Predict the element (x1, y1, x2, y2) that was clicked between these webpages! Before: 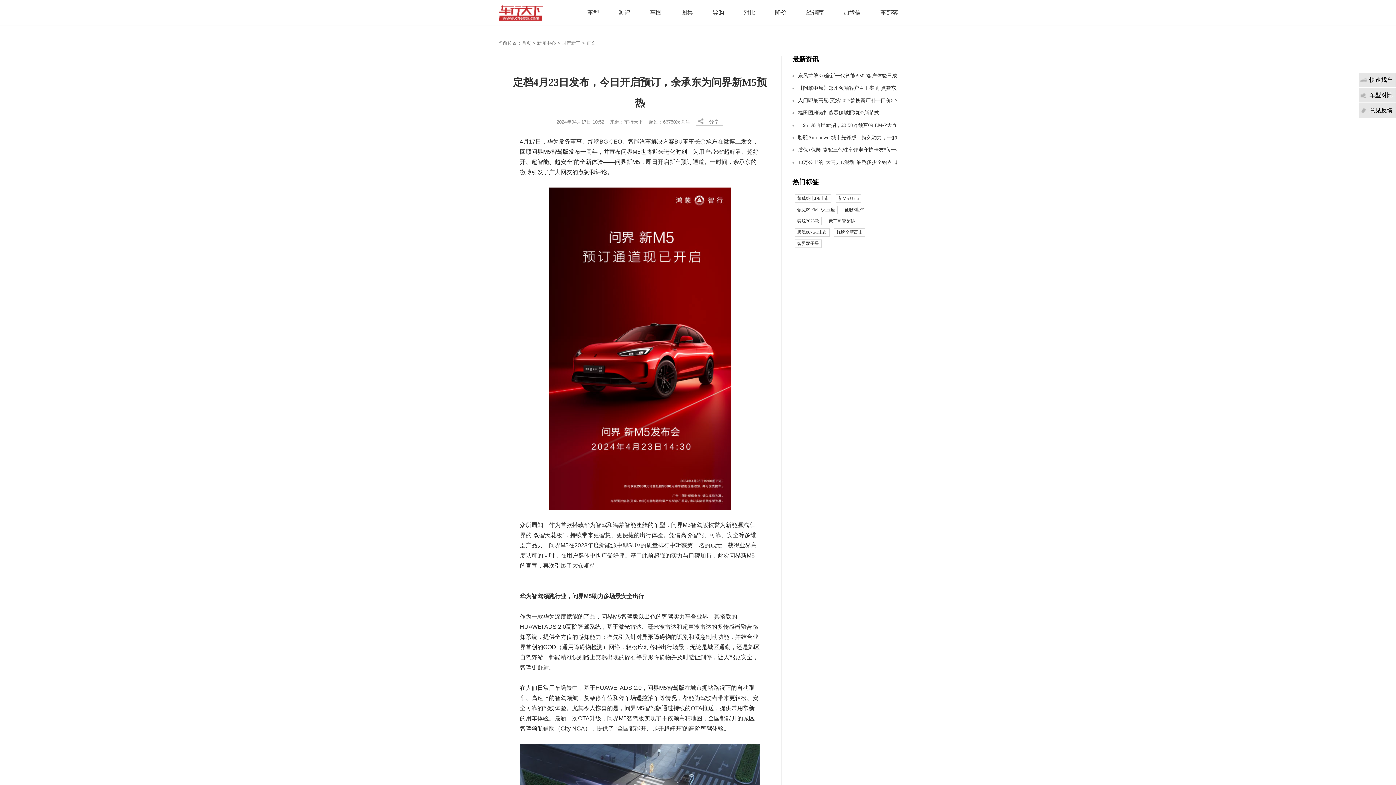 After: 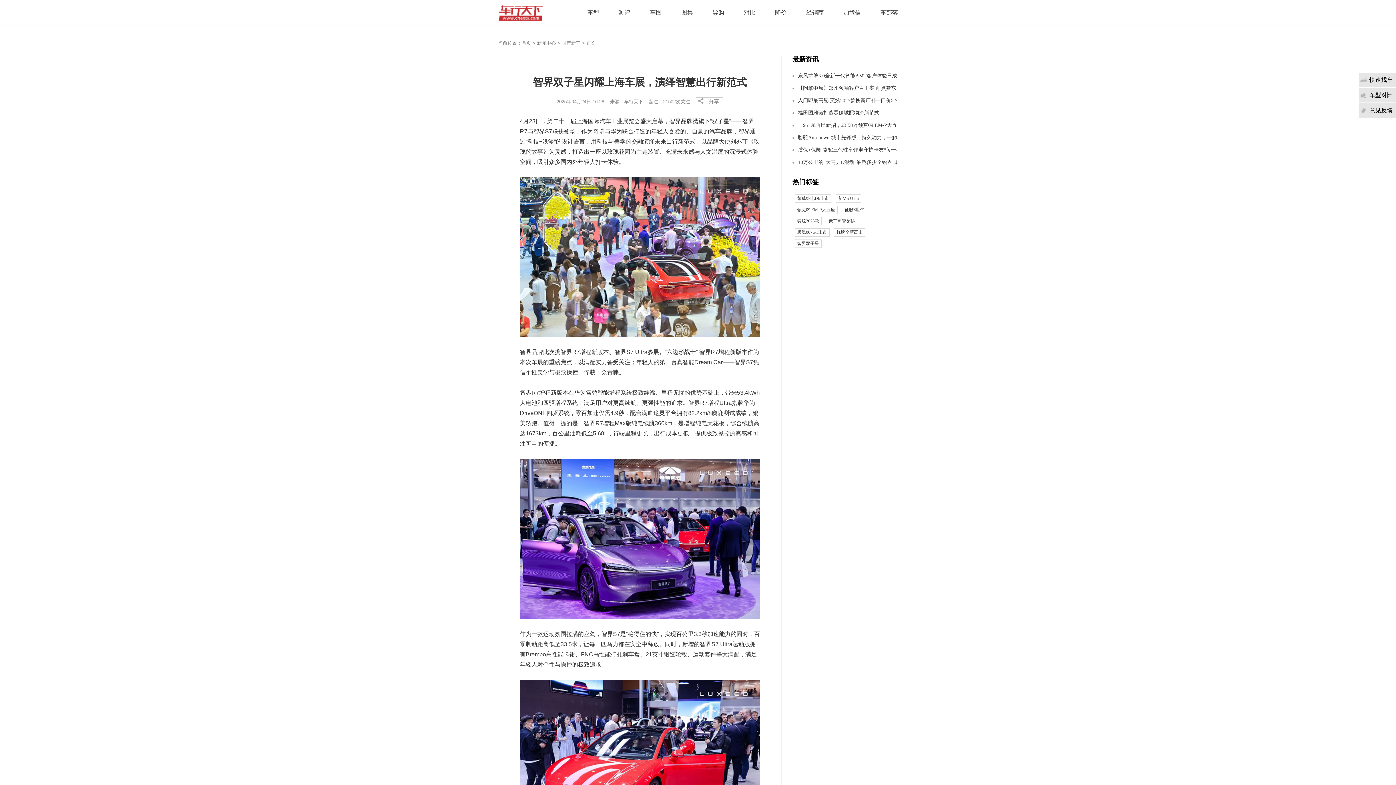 Action: bbox: (794, 239, 821, 248) label: 智界双子星